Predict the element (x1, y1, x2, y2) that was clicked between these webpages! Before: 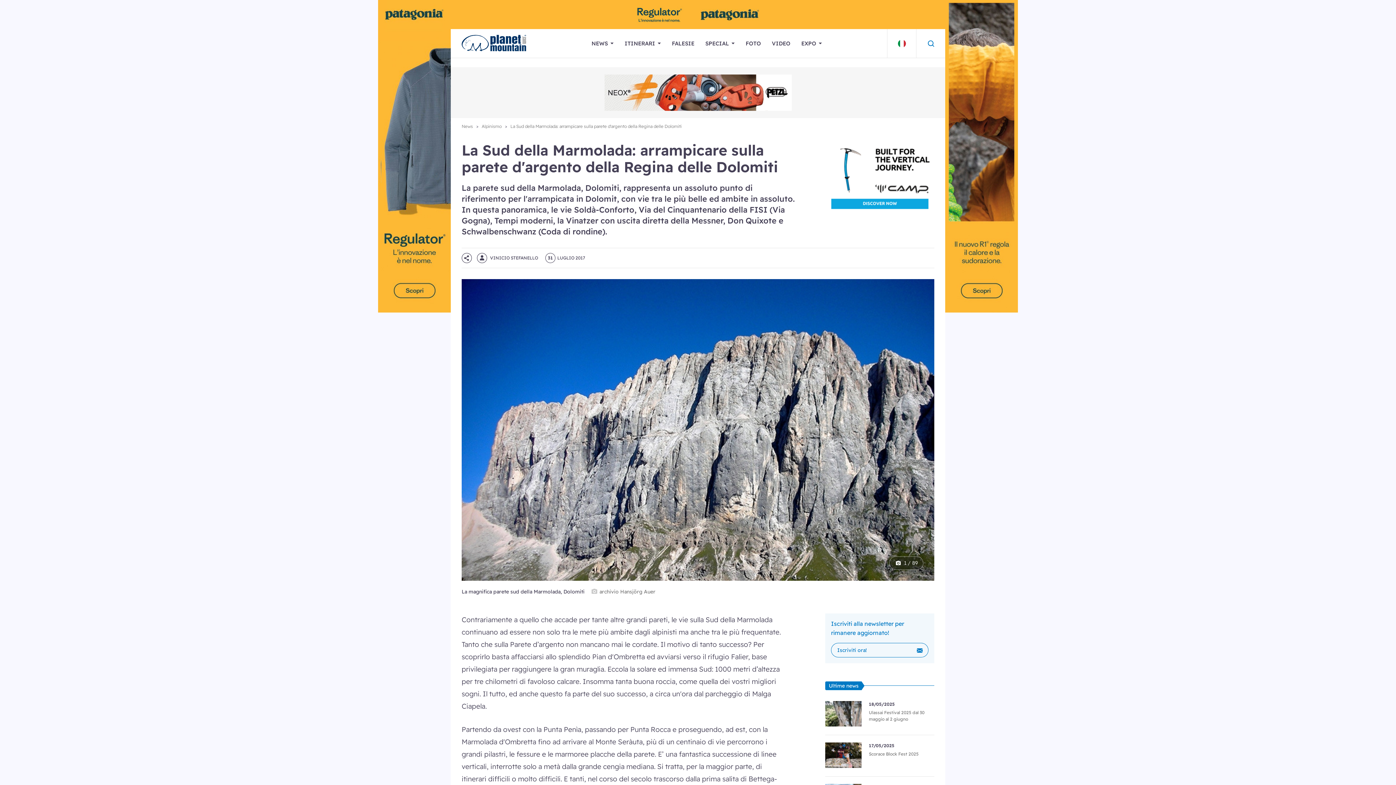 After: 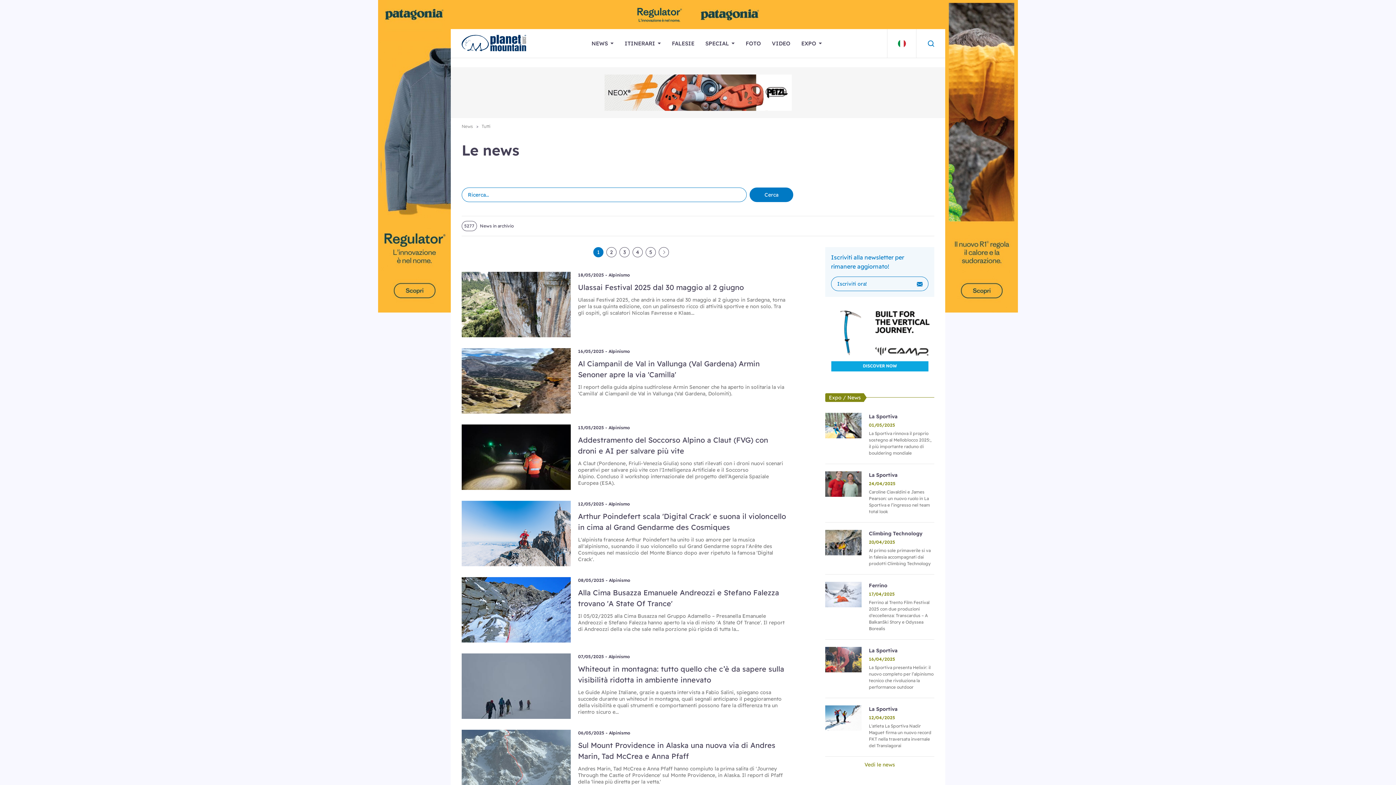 Action: label: Alpinismo bbox: (481, 123, 501, 129)